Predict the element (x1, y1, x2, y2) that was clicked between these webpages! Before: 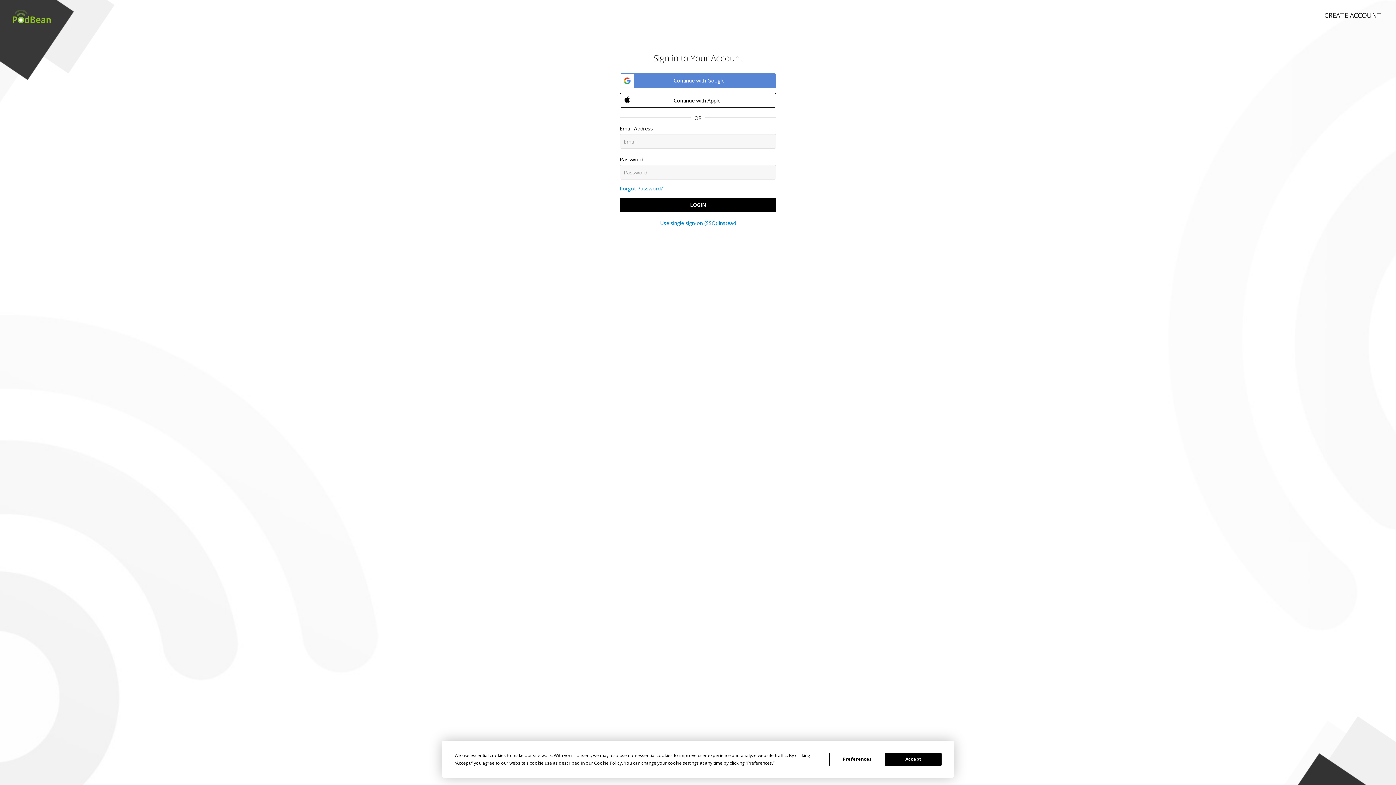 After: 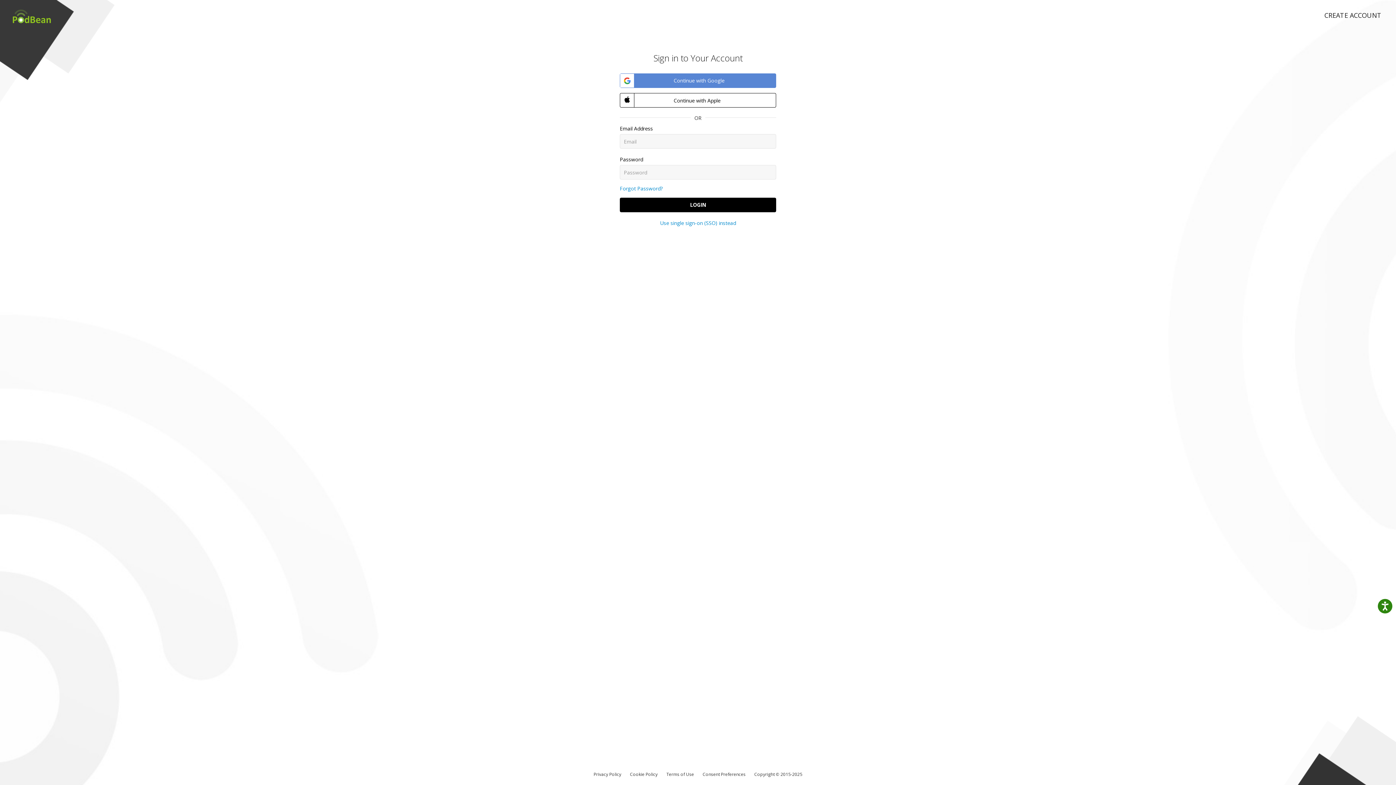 Action: label: Accept bbox: (885, 752, 941, 766)